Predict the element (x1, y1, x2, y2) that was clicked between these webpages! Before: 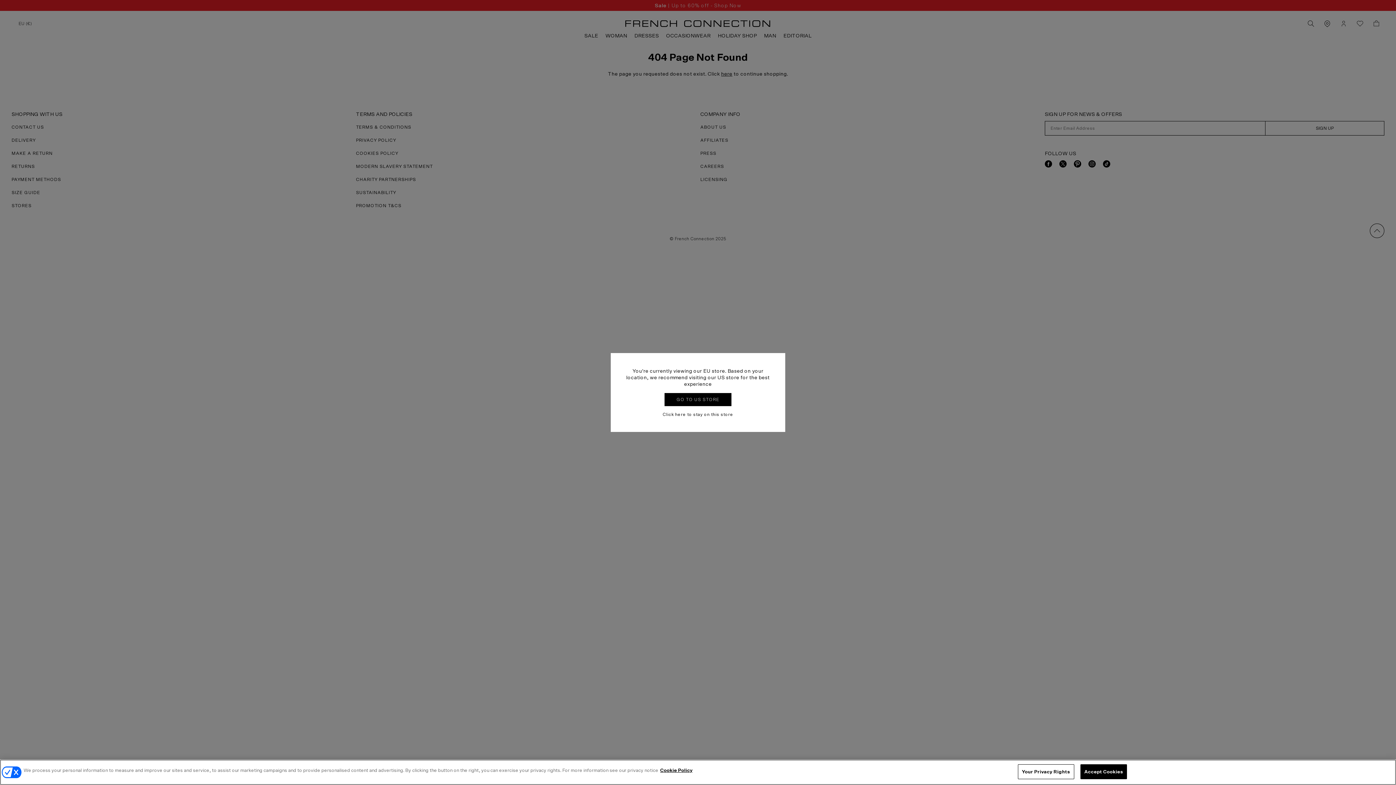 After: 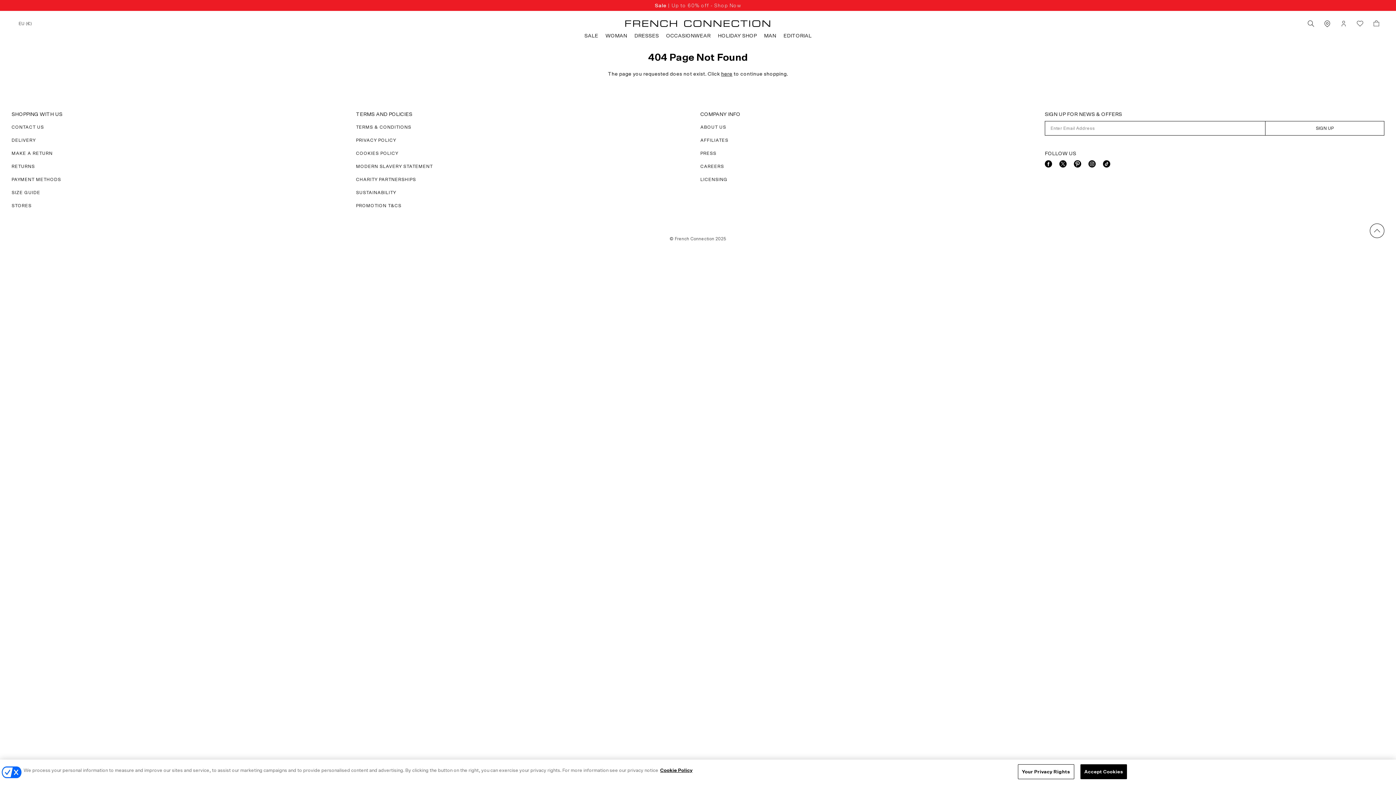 Action: bbox: (662, 412, 733, 417) label: Click here to stay on this store